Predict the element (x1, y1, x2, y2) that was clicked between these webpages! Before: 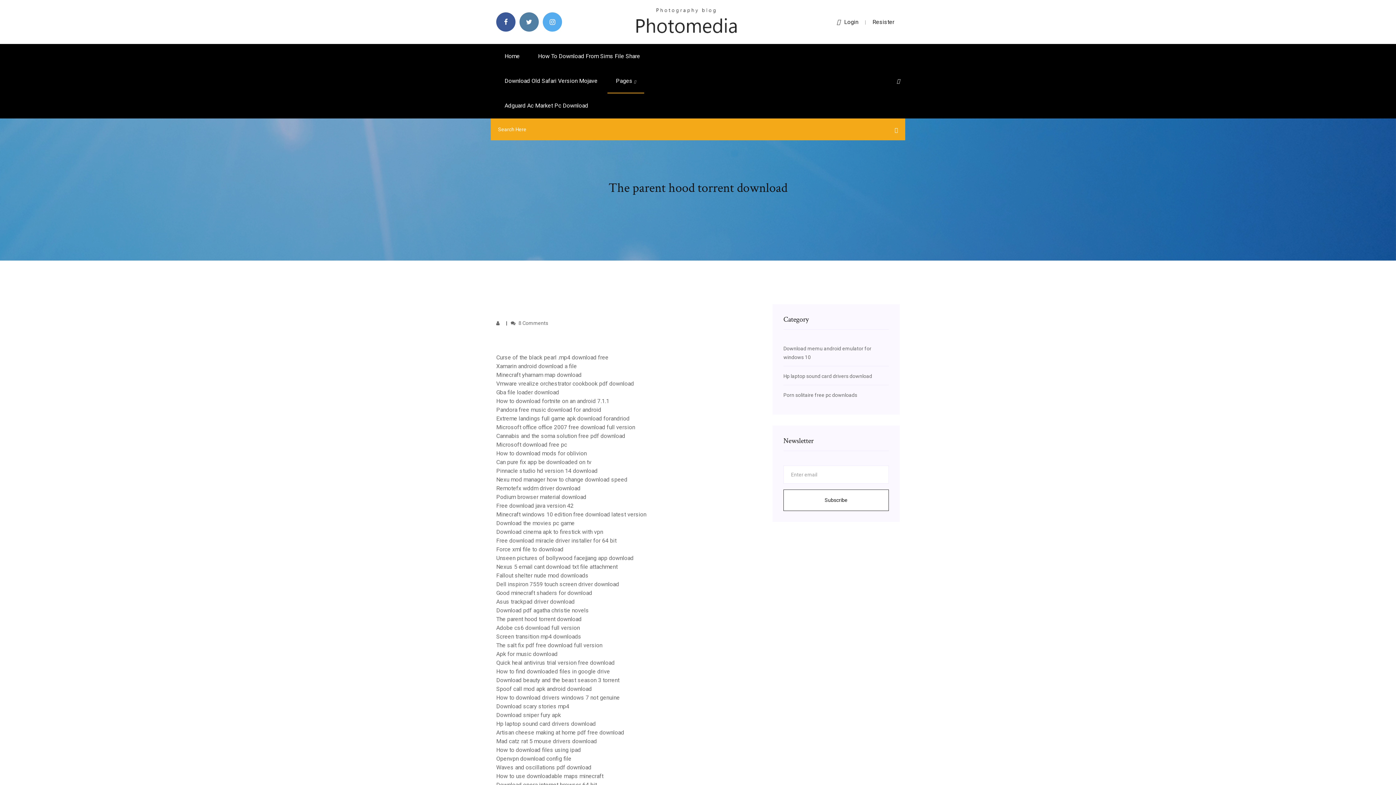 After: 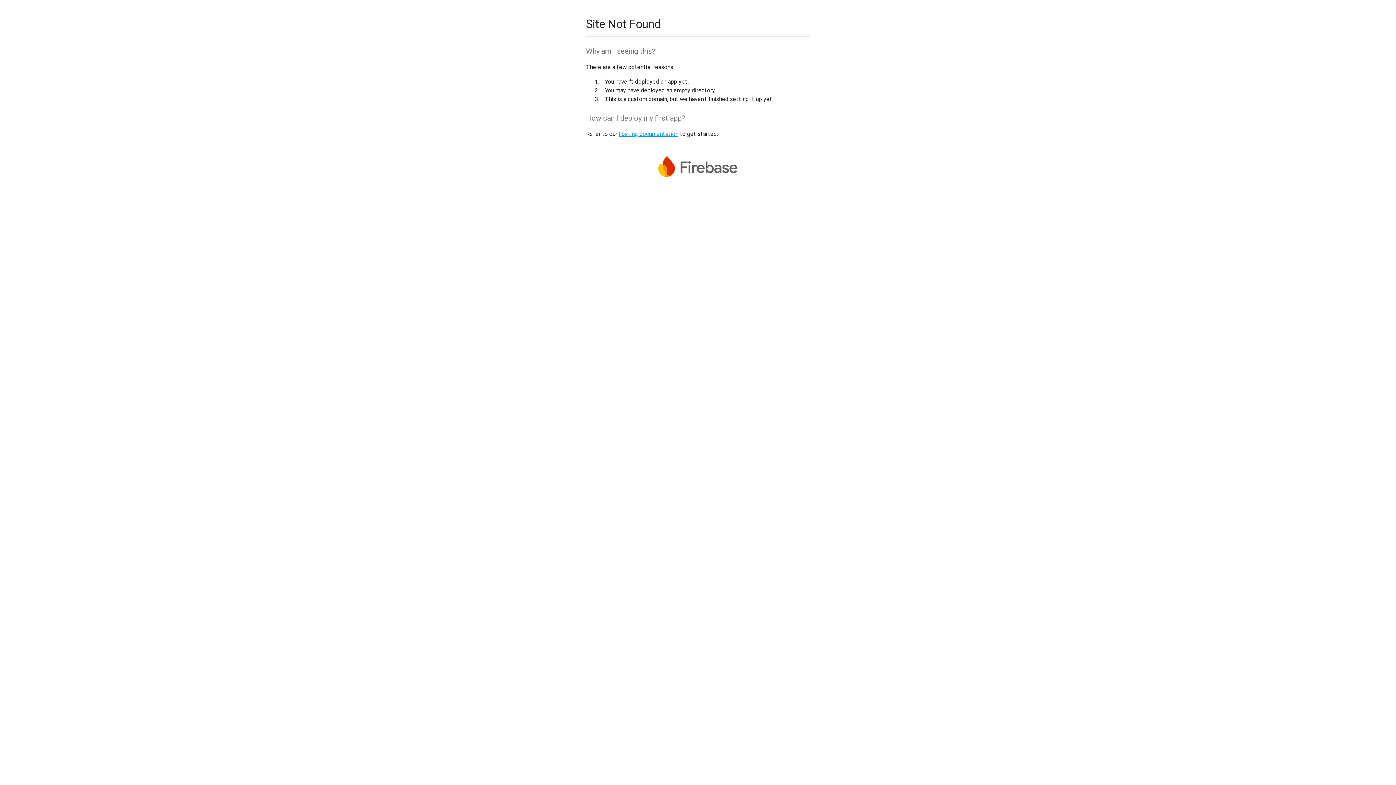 Action: bbox: (496, 677, 619, 684) label: Download beauty and the beast season 3 torrent